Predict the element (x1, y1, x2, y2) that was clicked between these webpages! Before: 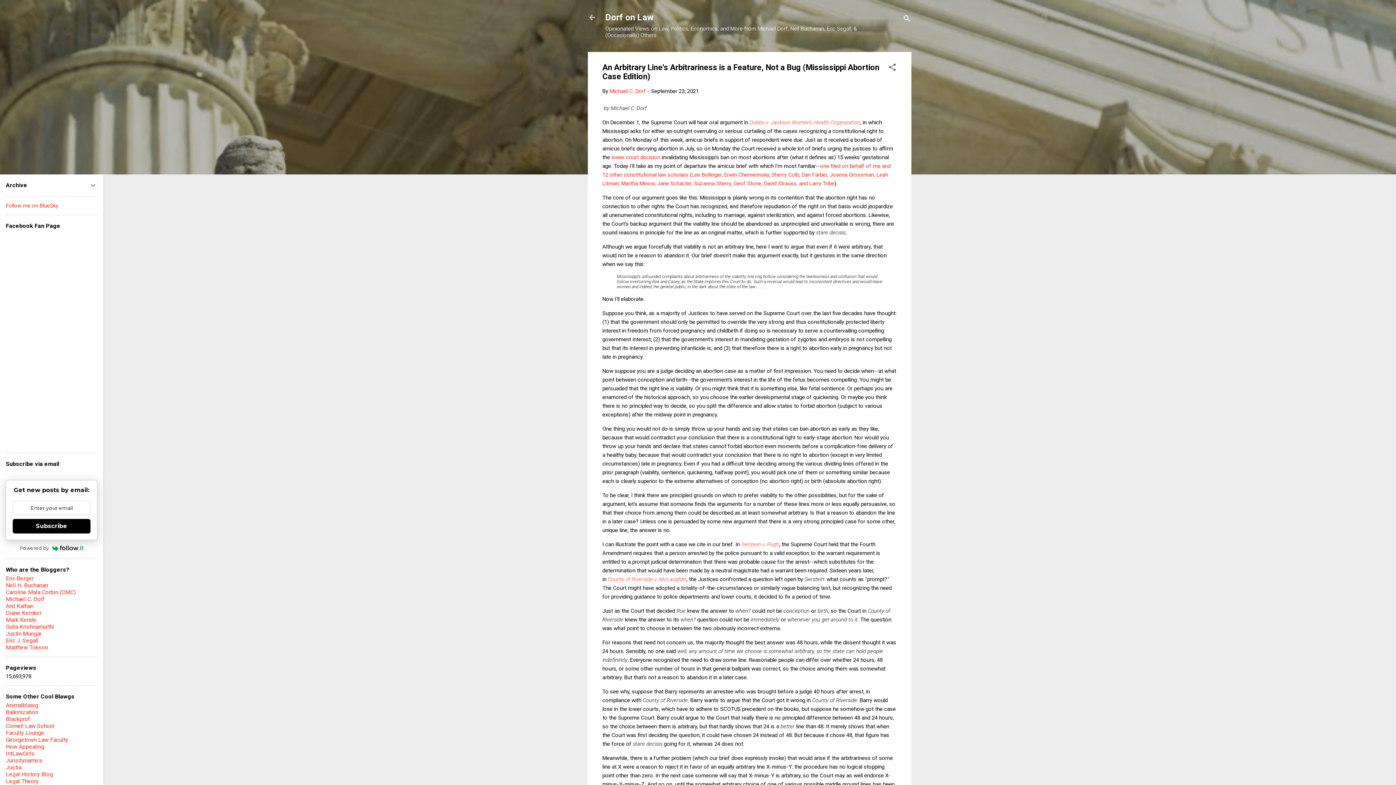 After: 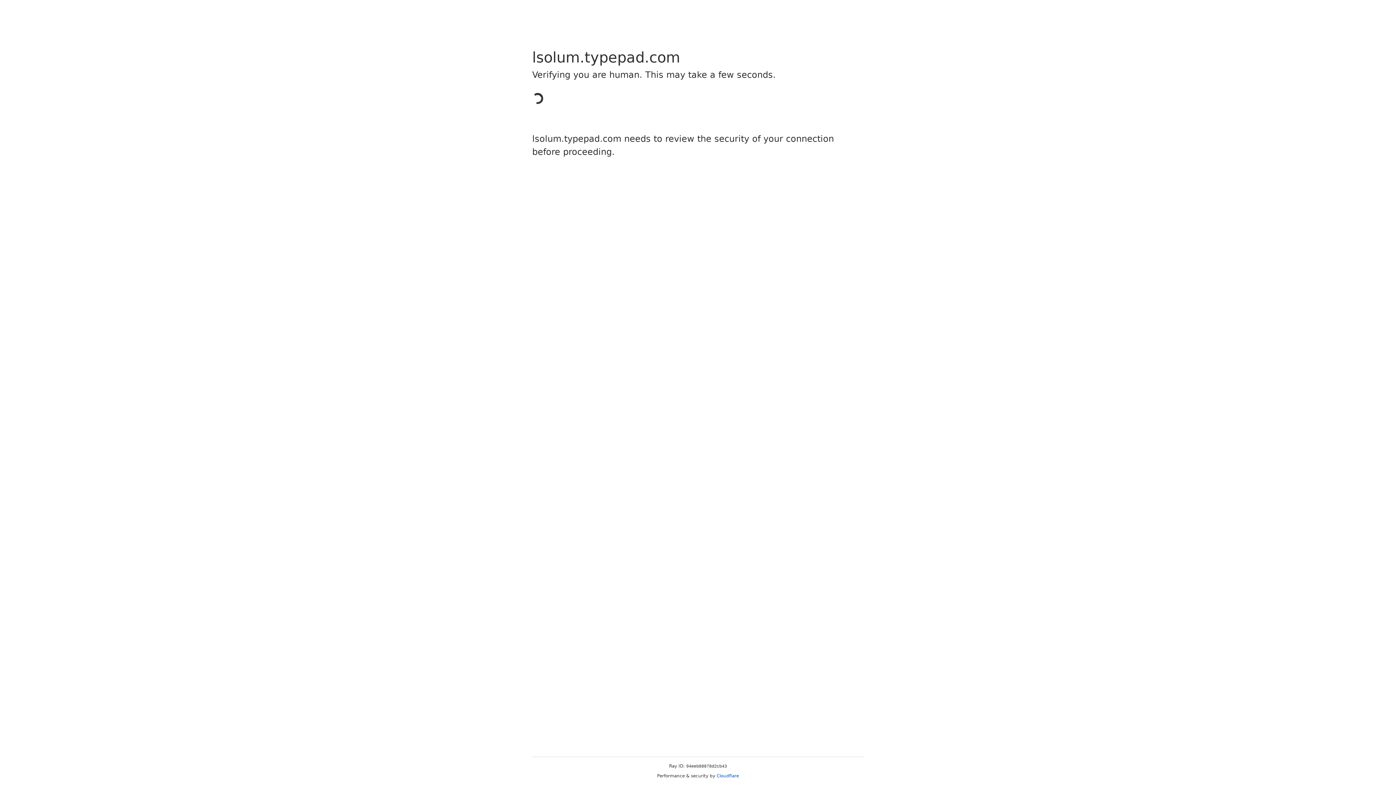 Action: bbox: (5, 778, 38, 785) label: Legal Theory